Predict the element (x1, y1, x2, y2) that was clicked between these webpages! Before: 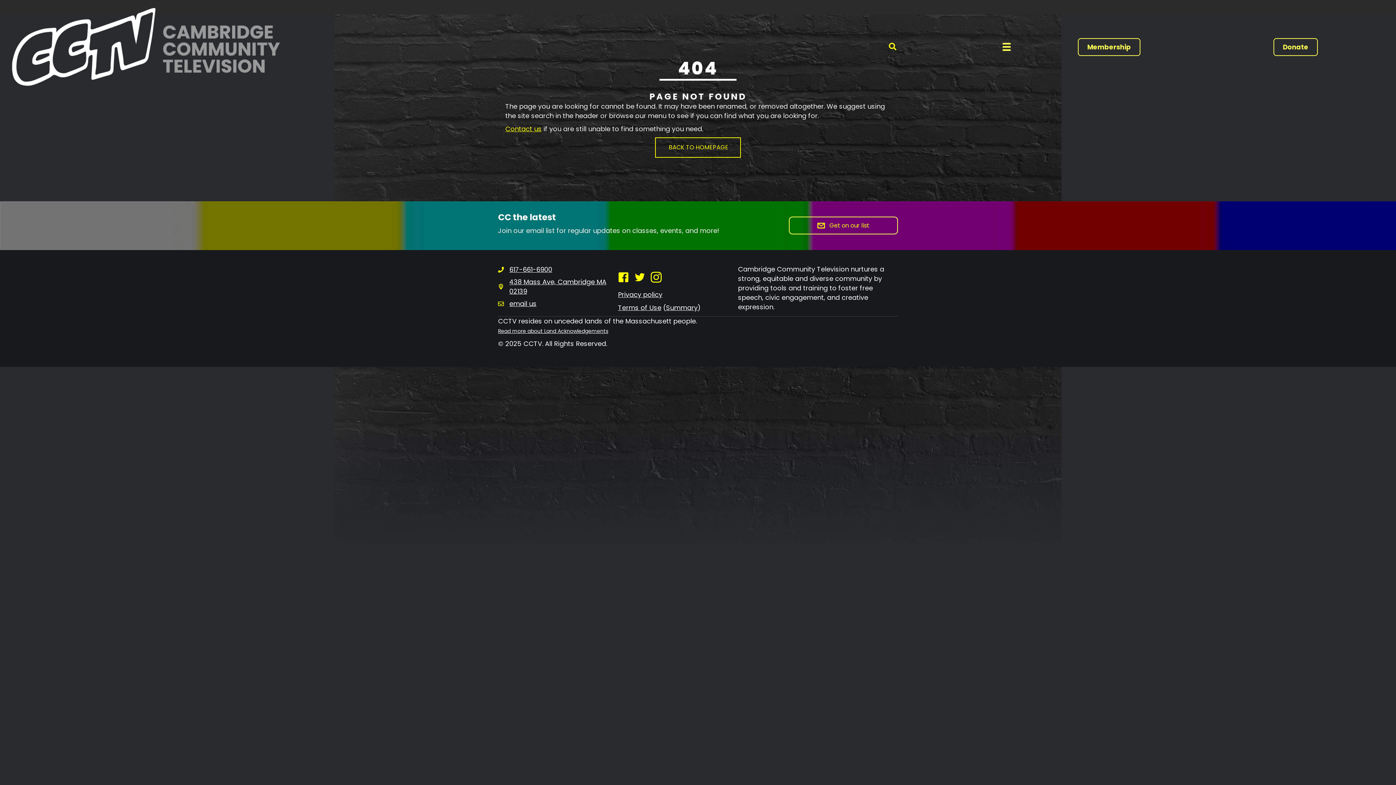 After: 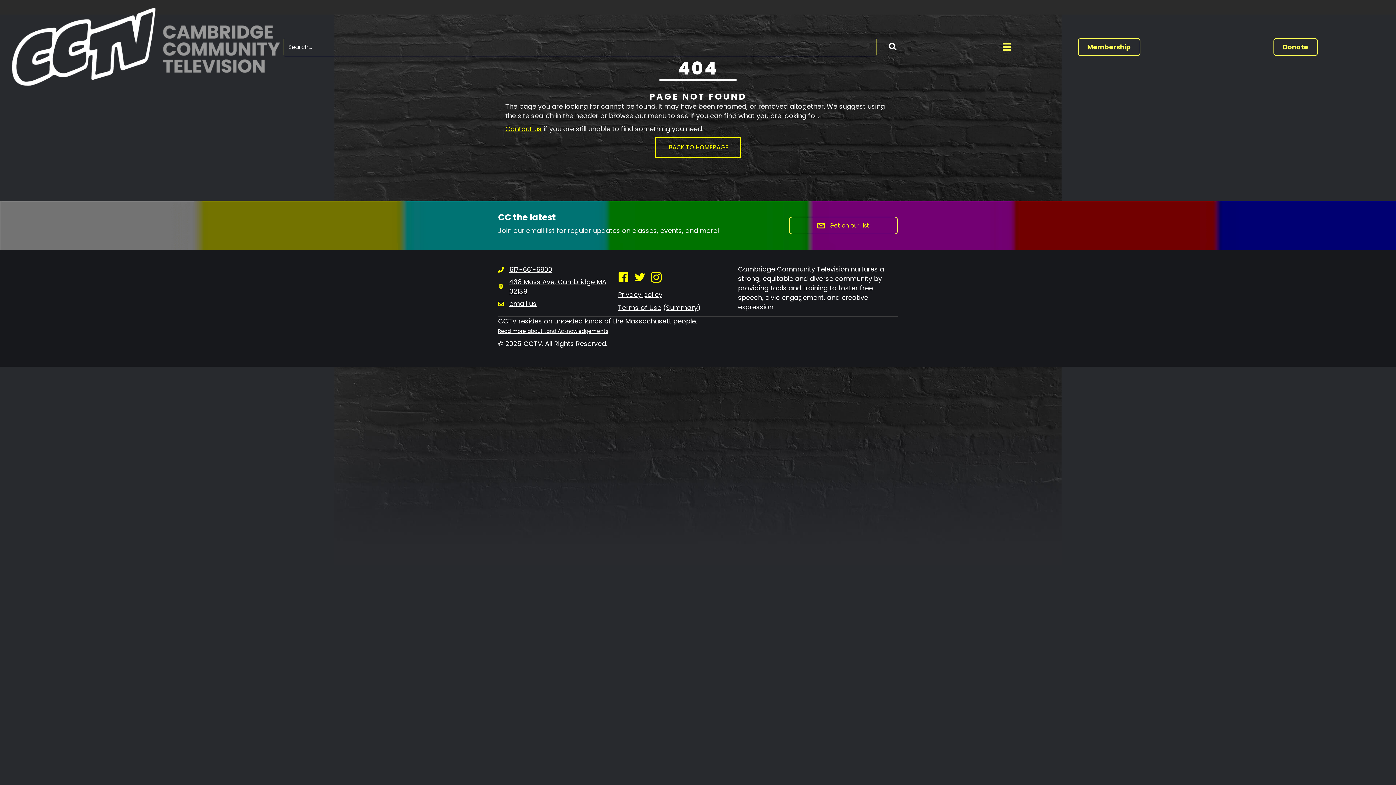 Action: bbox: (880, 38, 905, 55)